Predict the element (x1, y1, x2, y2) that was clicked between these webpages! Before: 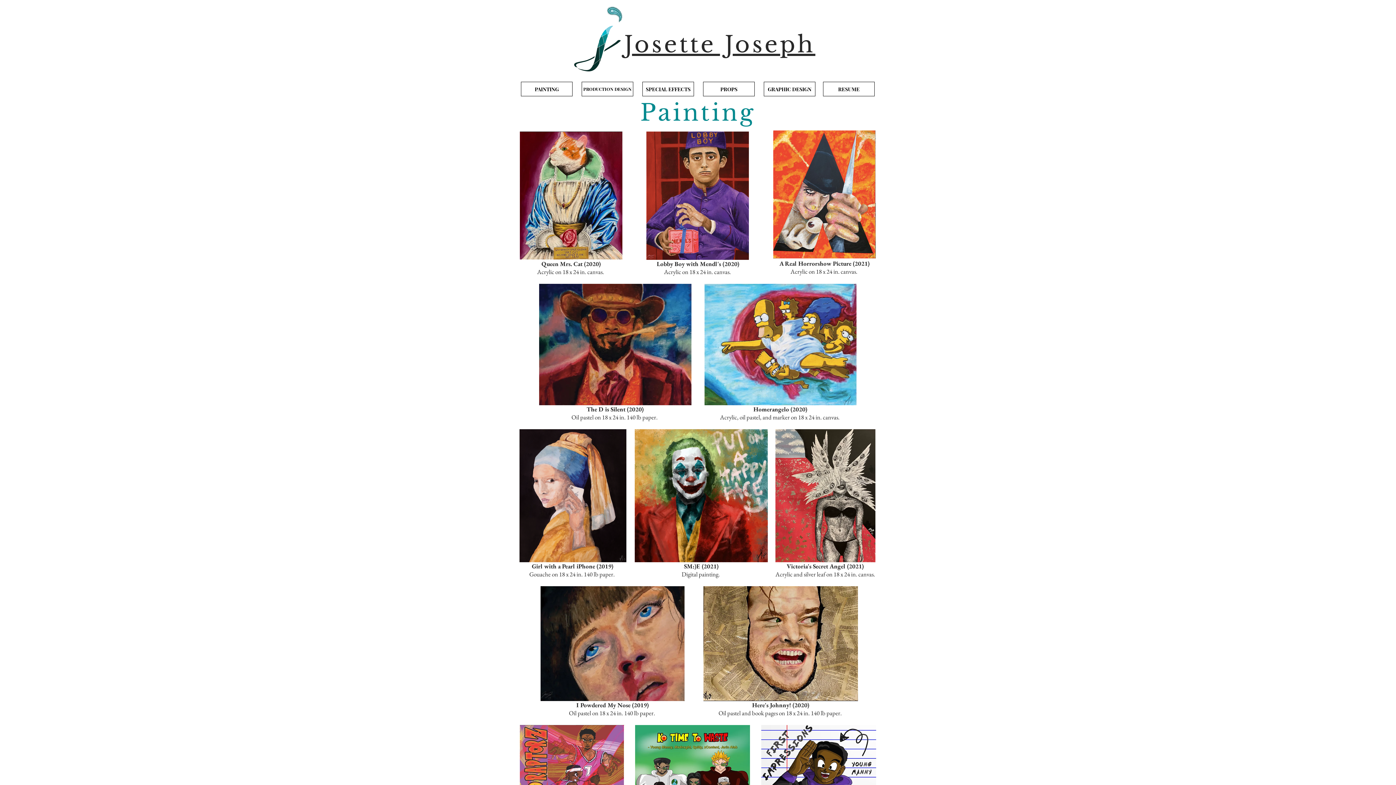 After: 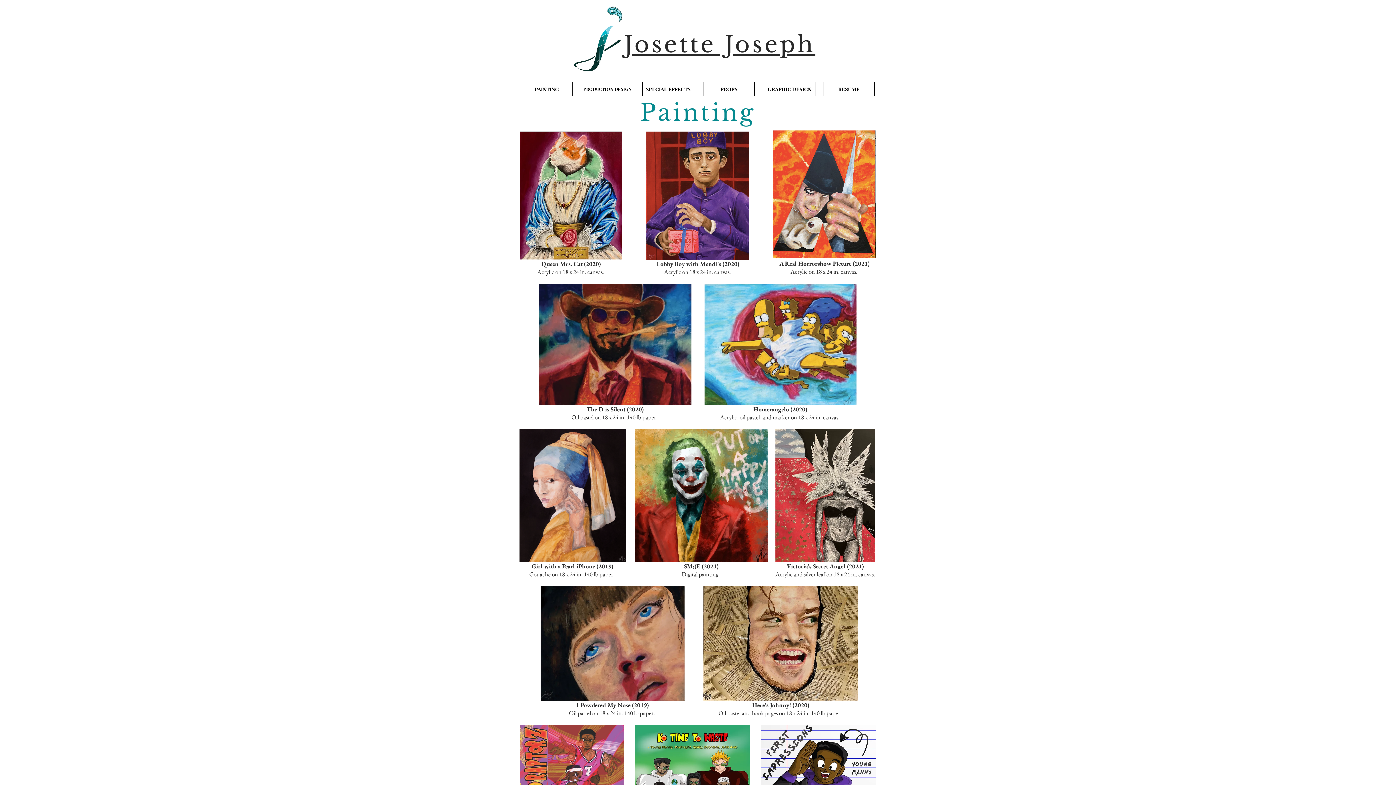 Action: bbox: (521, 81, 572, 96) label: PAINTING